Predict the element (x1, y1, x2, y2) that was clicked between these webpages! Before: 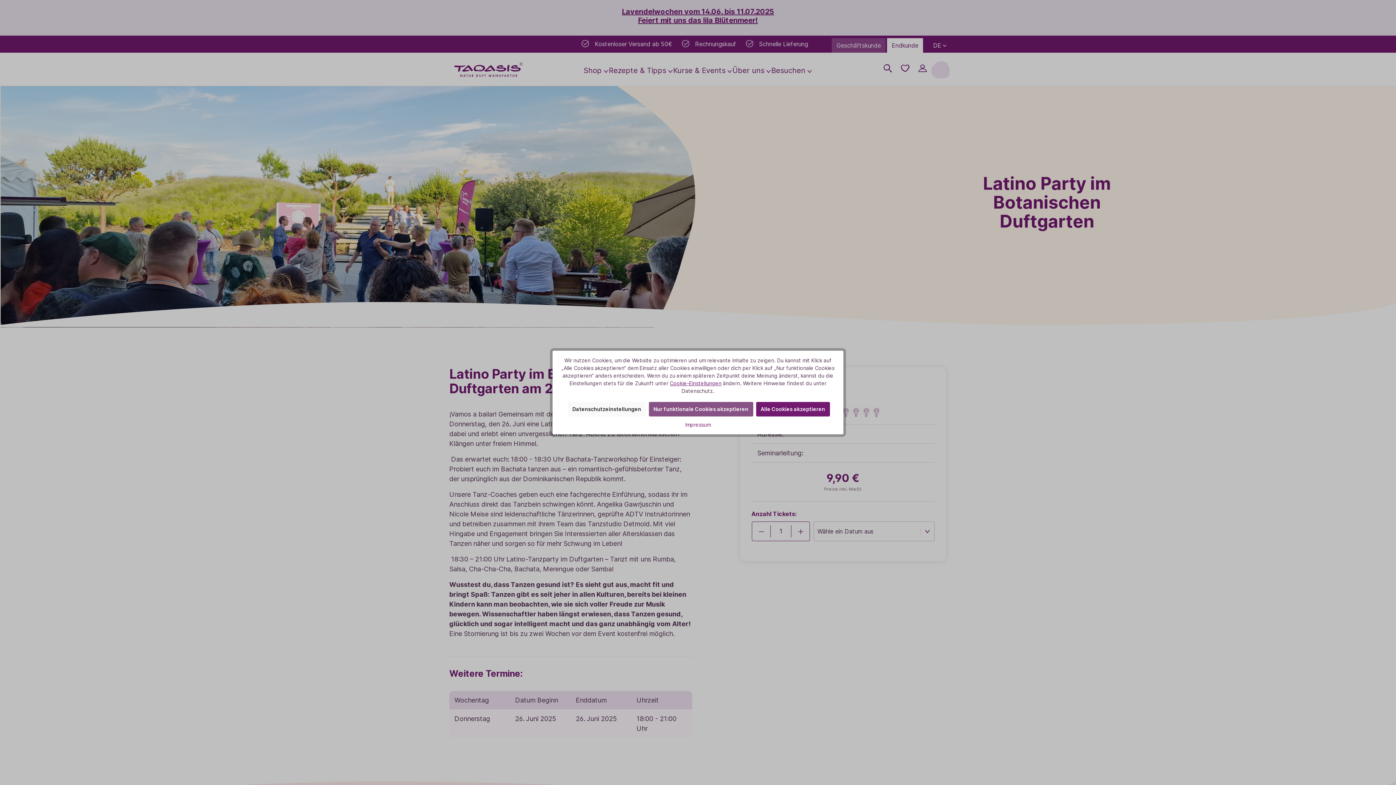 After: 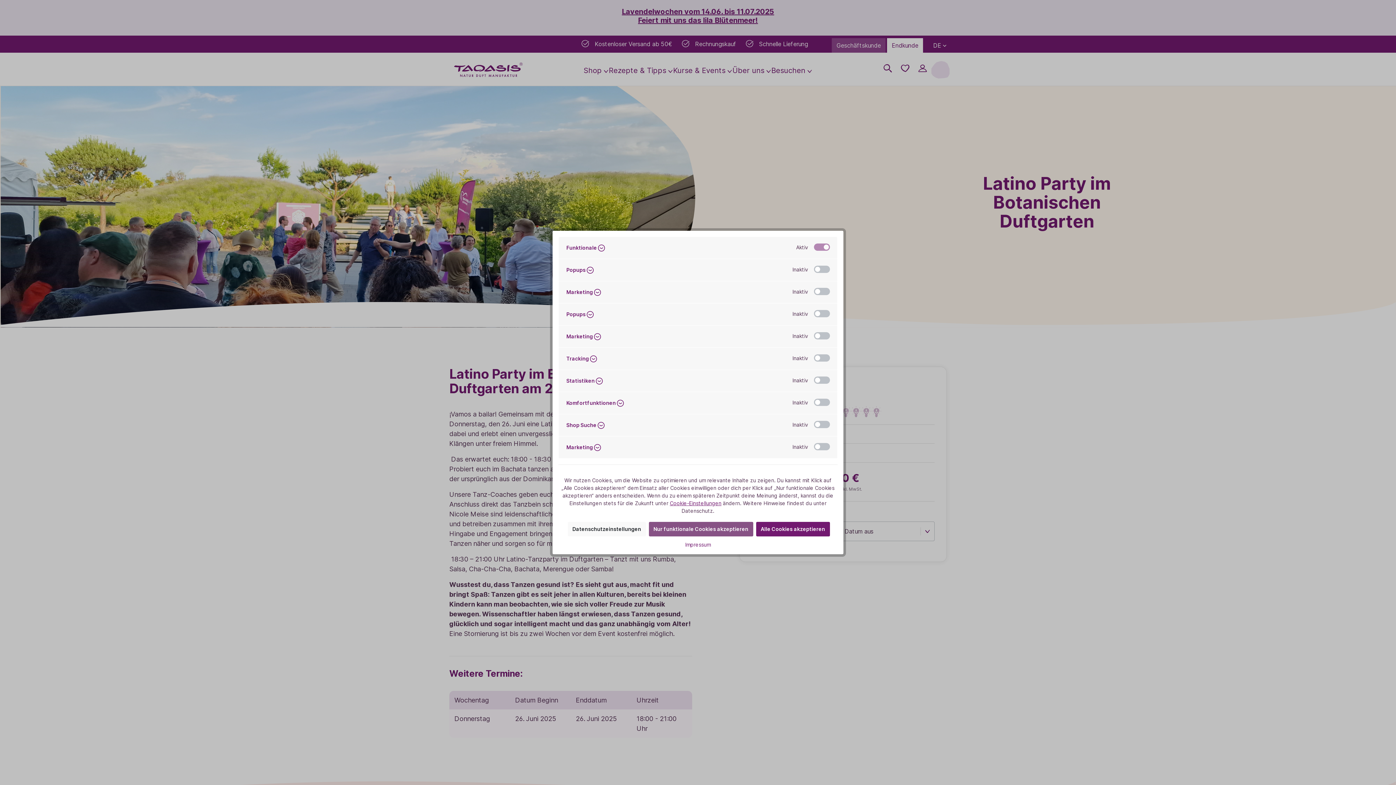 Action: bbox: (670, 380, 721, 386) label: Cookie-Einstellungen